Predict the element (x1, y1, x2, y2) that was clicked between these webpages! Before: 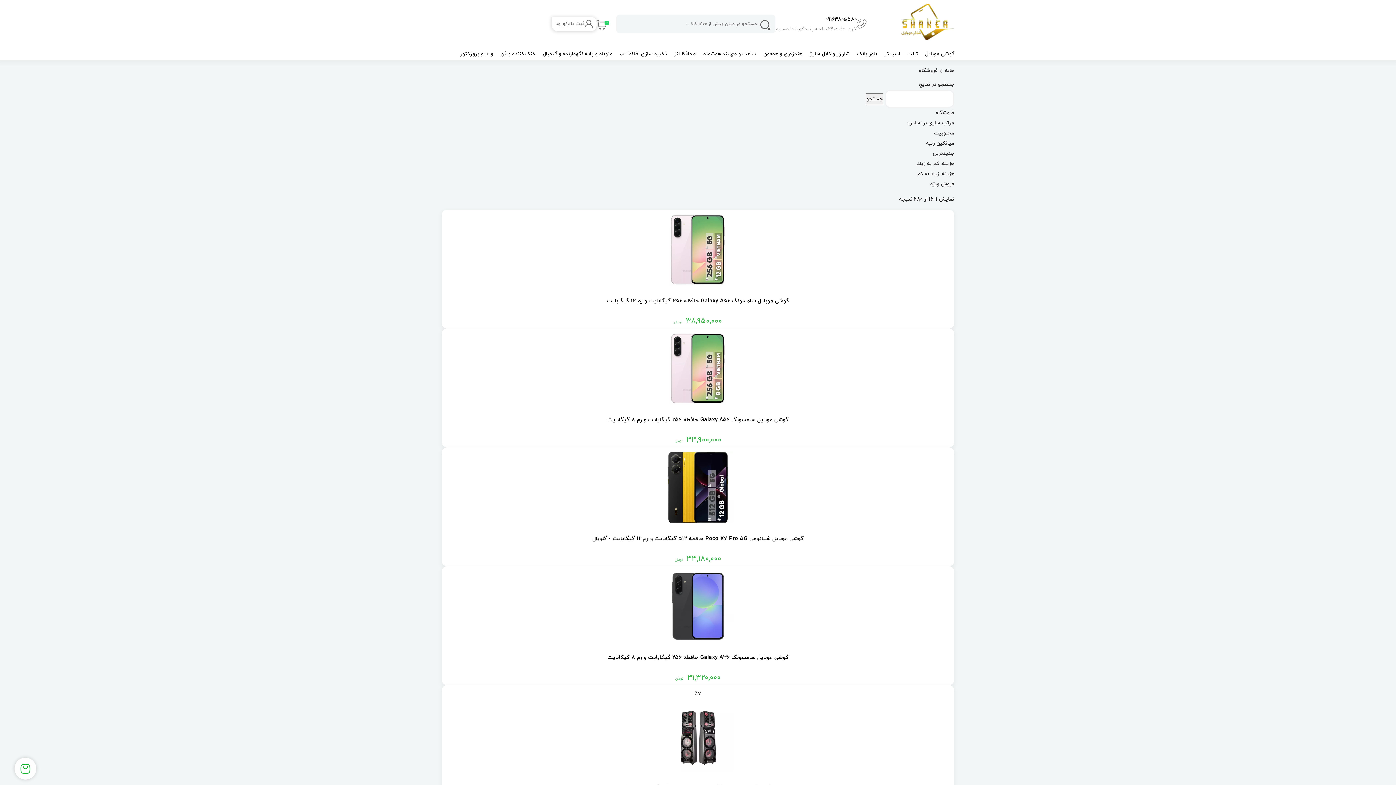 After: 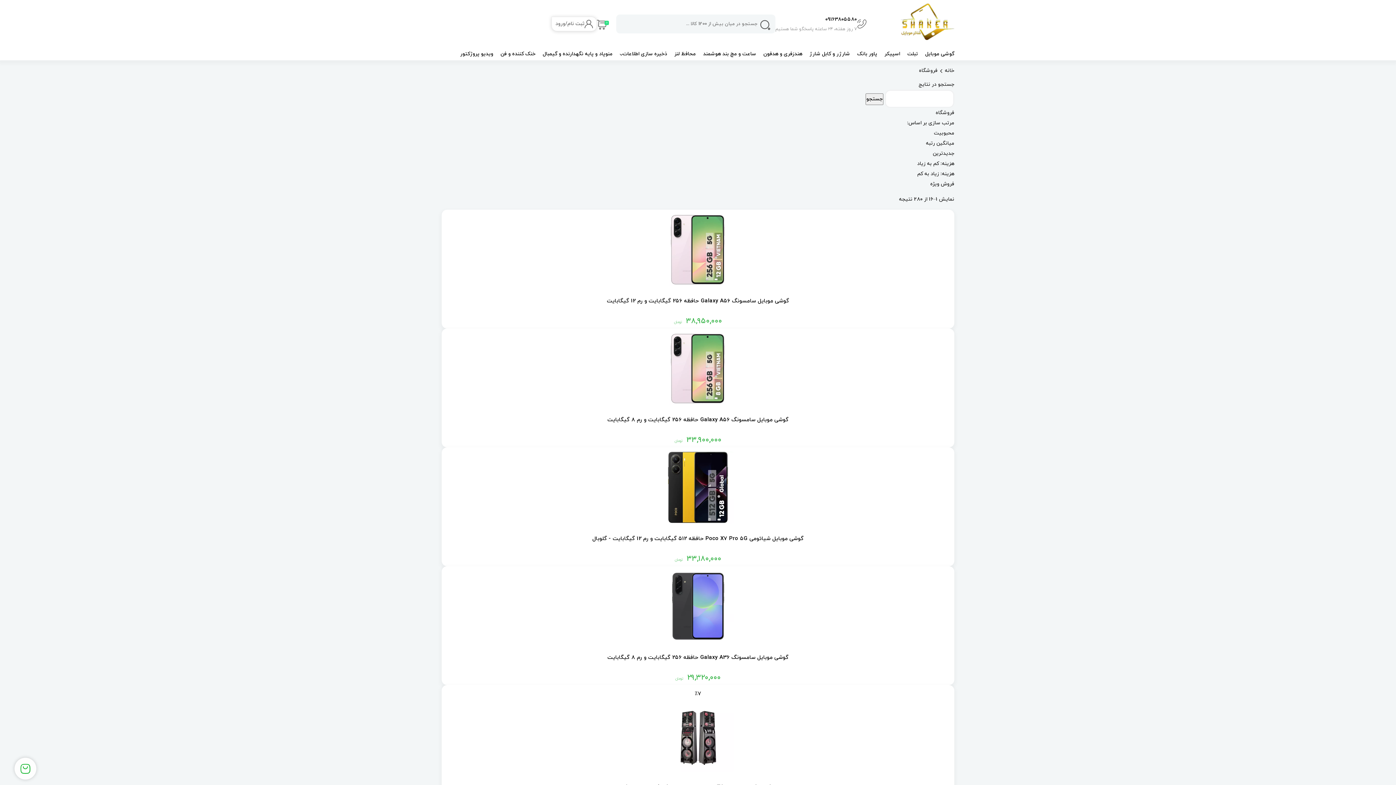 Action: label: 09163805580

7 روز هفته، 24 ساعته پاسخگو شما هستیم bbox: (775, 14, 857, 33)